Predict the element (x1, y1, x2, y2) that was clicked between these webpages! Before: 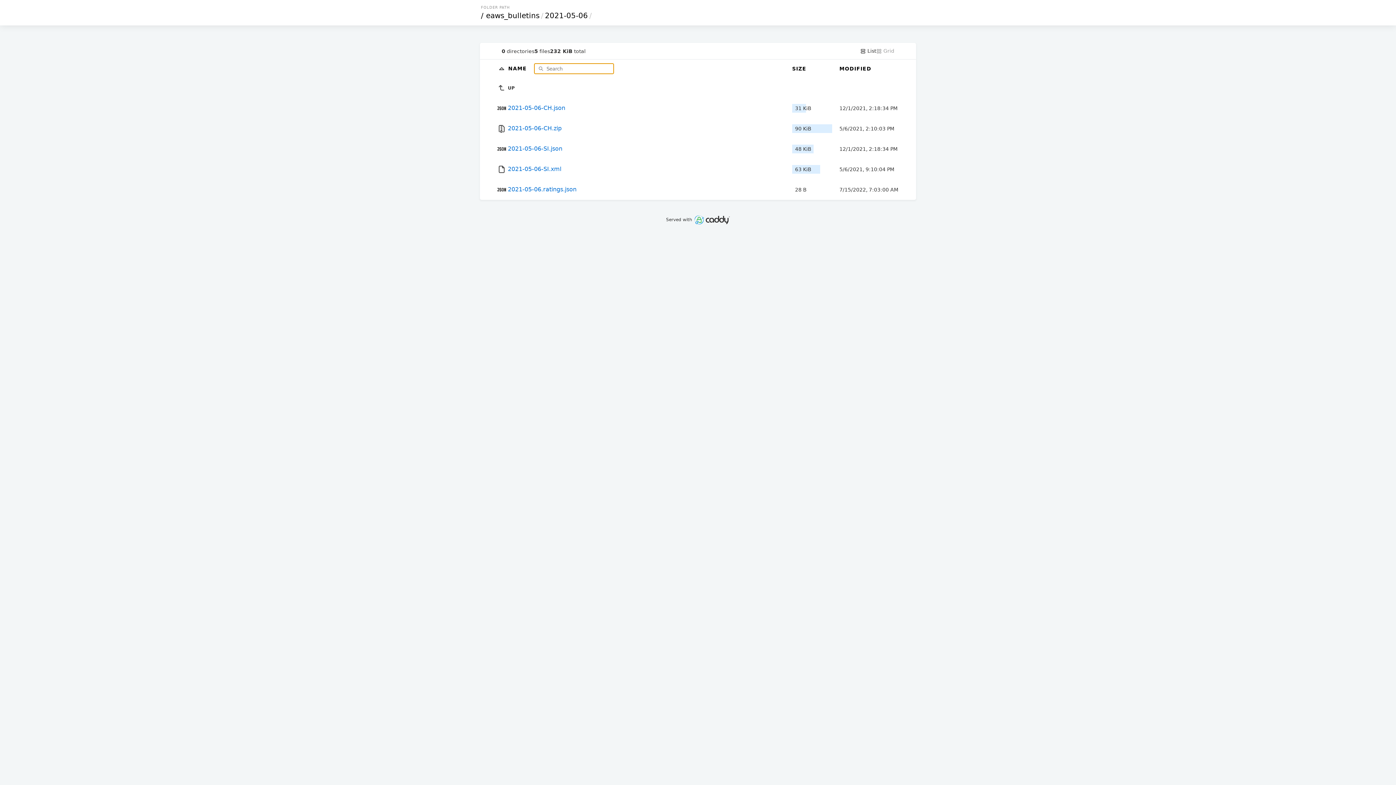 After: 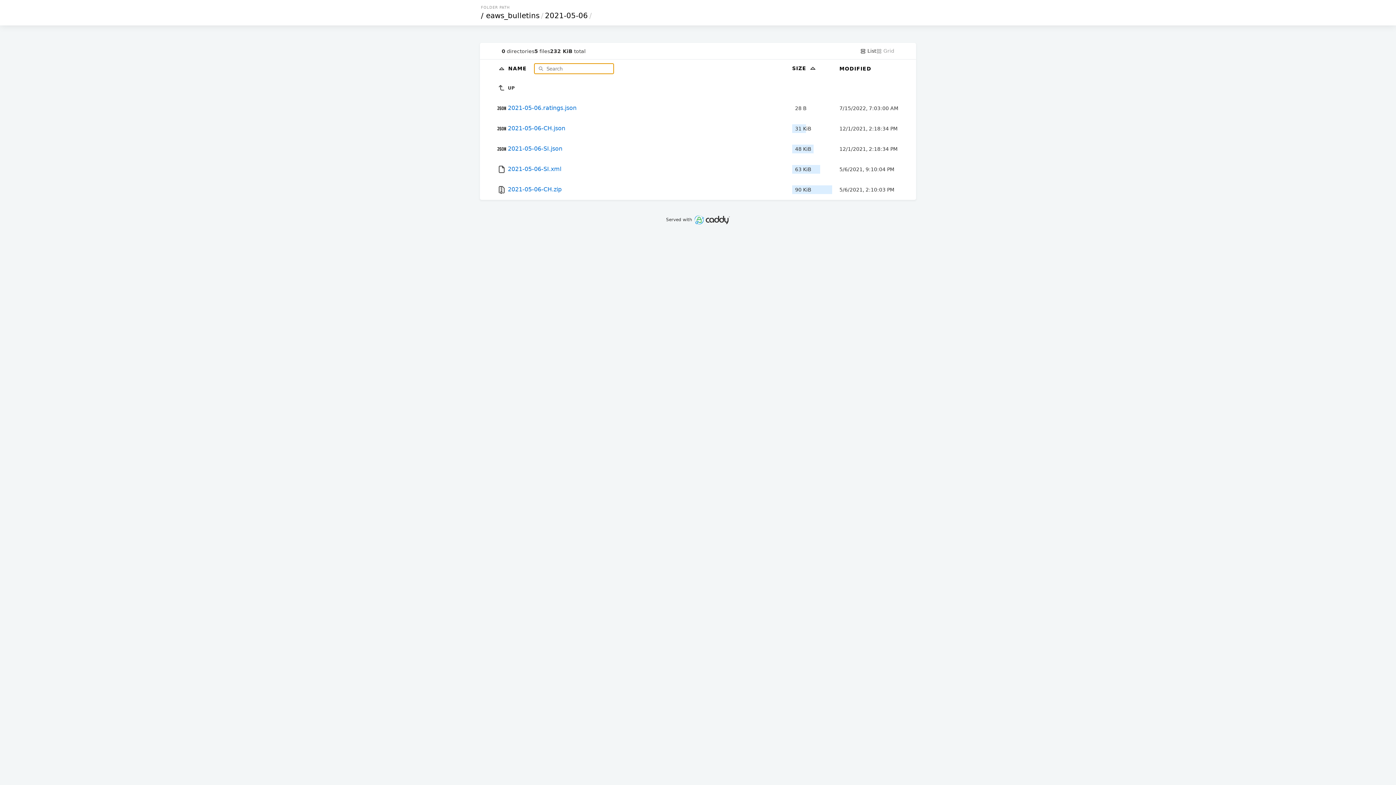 Action: bbox: (792, 65, 806, 71) label: SIZE